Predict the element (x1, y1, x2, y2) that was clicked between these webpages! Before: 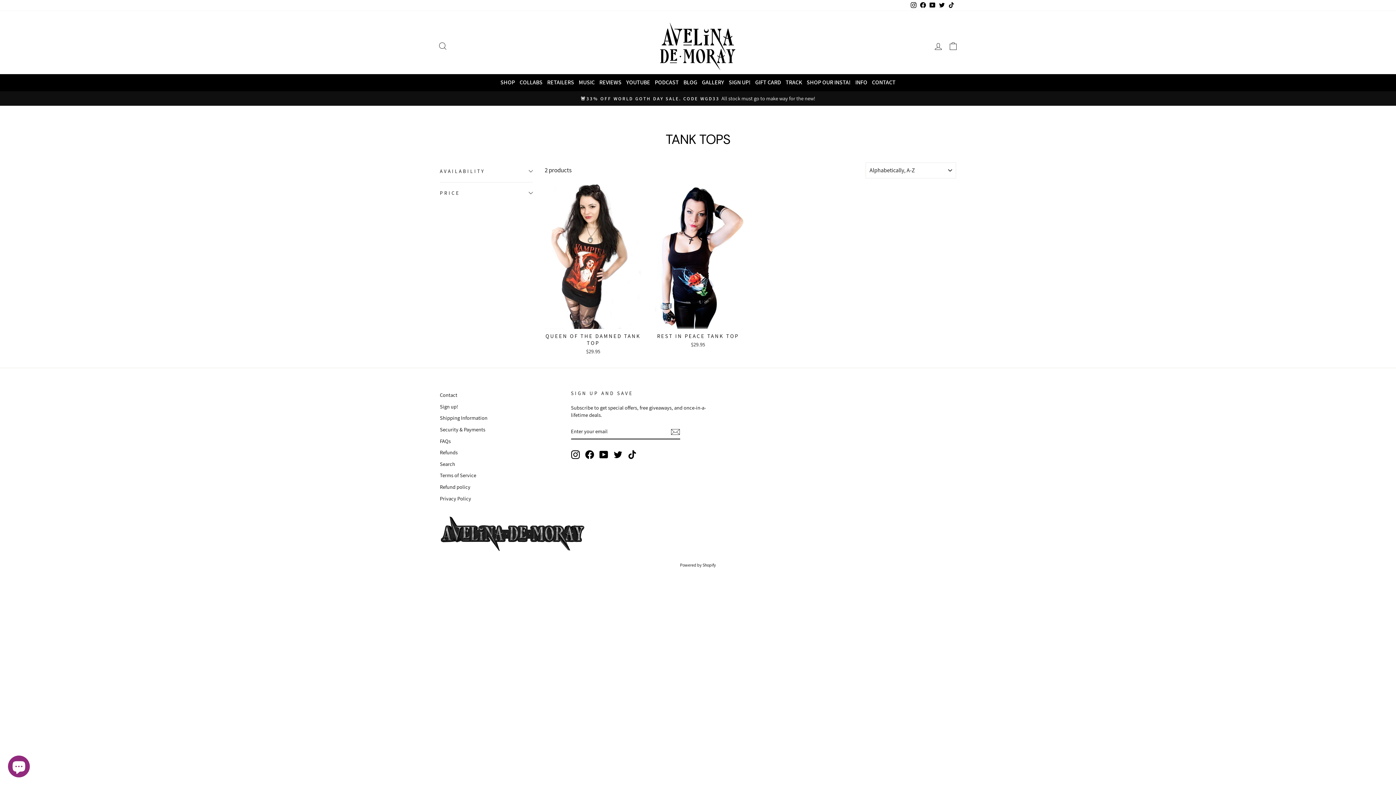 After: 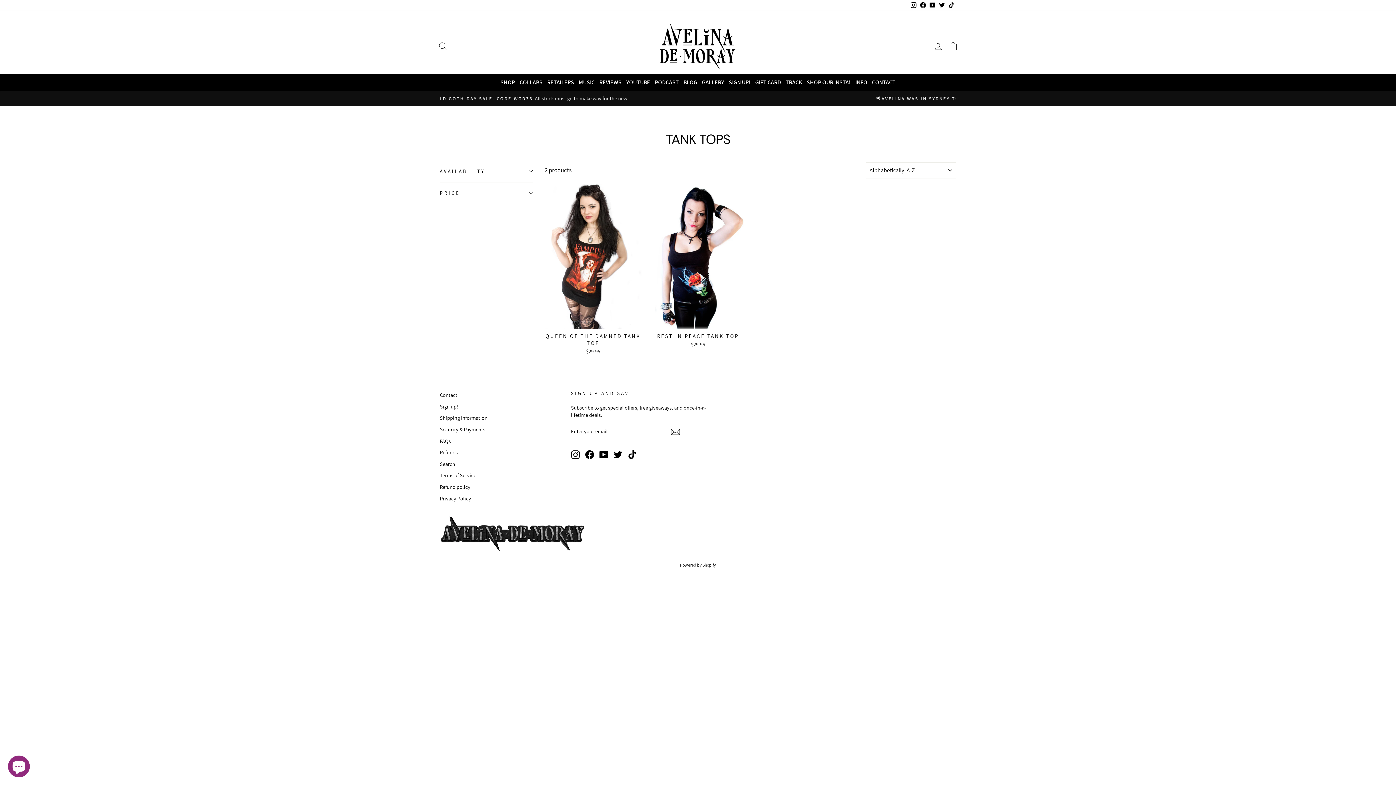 Action: label: TikTok bbox: (946, 0, 956, 10)